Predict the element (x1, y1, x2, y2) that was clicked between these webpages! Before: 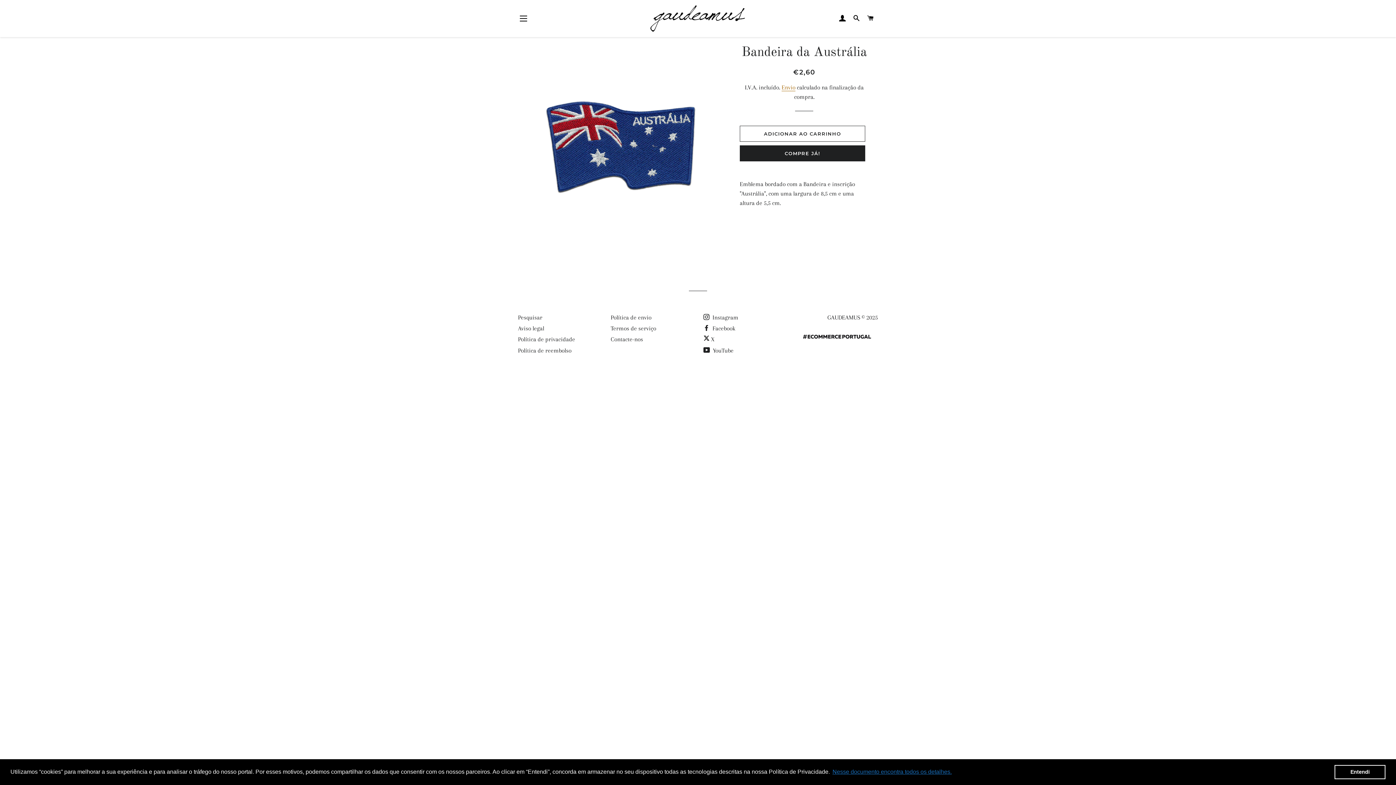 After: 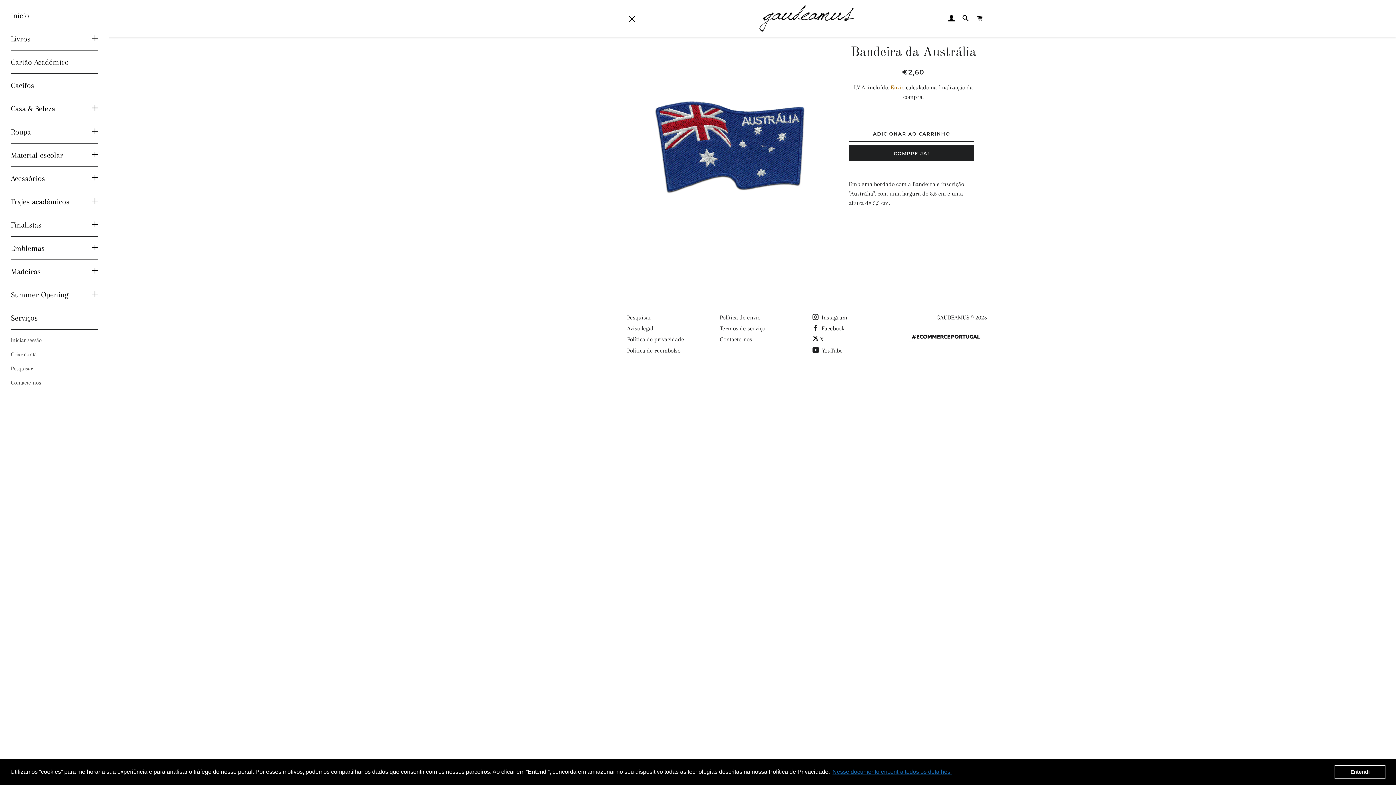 Action: label: NAVEGAÇÃO bbox: (514, 9, 532, 27)